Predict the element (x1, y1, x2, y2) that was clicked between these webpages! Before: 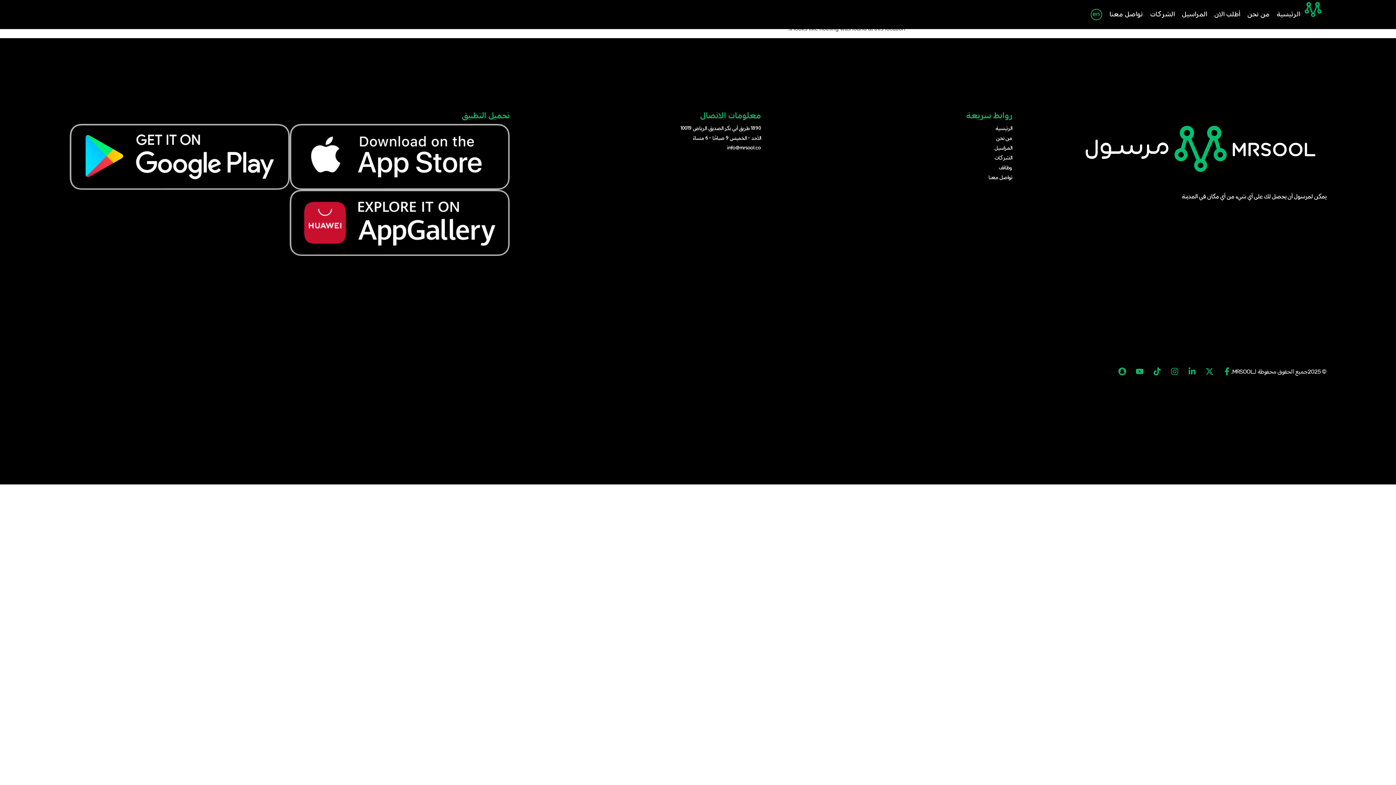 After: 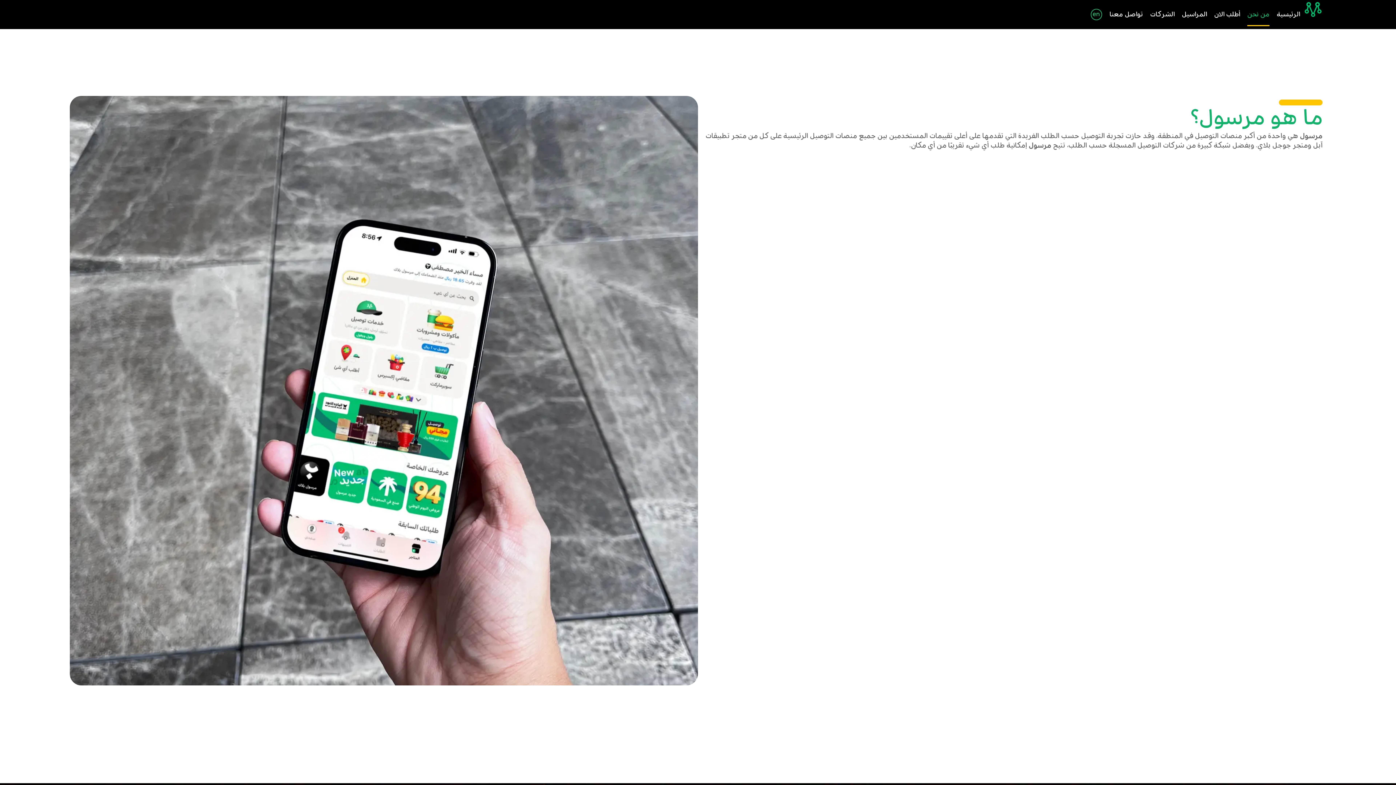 Action: bbox: (761, 133, 1012, 143) label: من نحن